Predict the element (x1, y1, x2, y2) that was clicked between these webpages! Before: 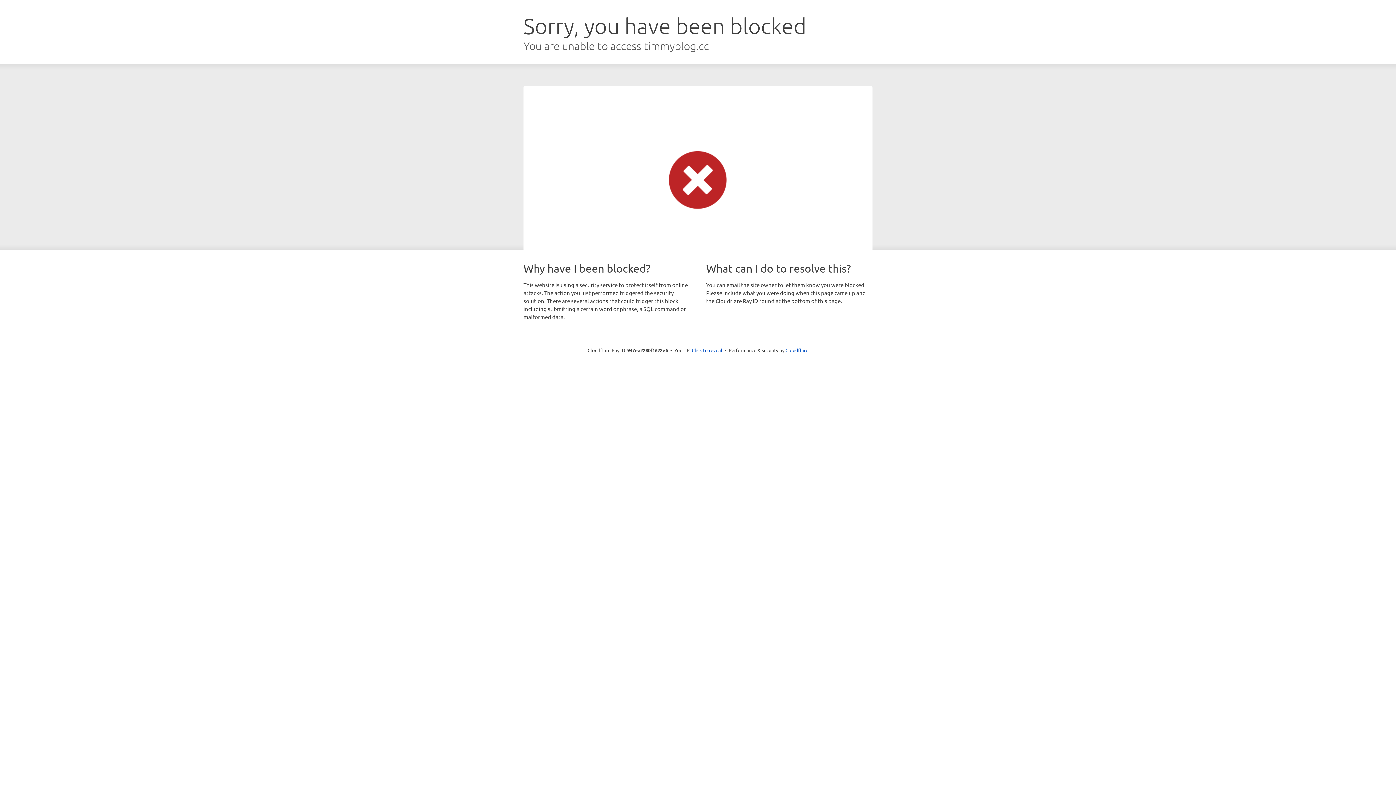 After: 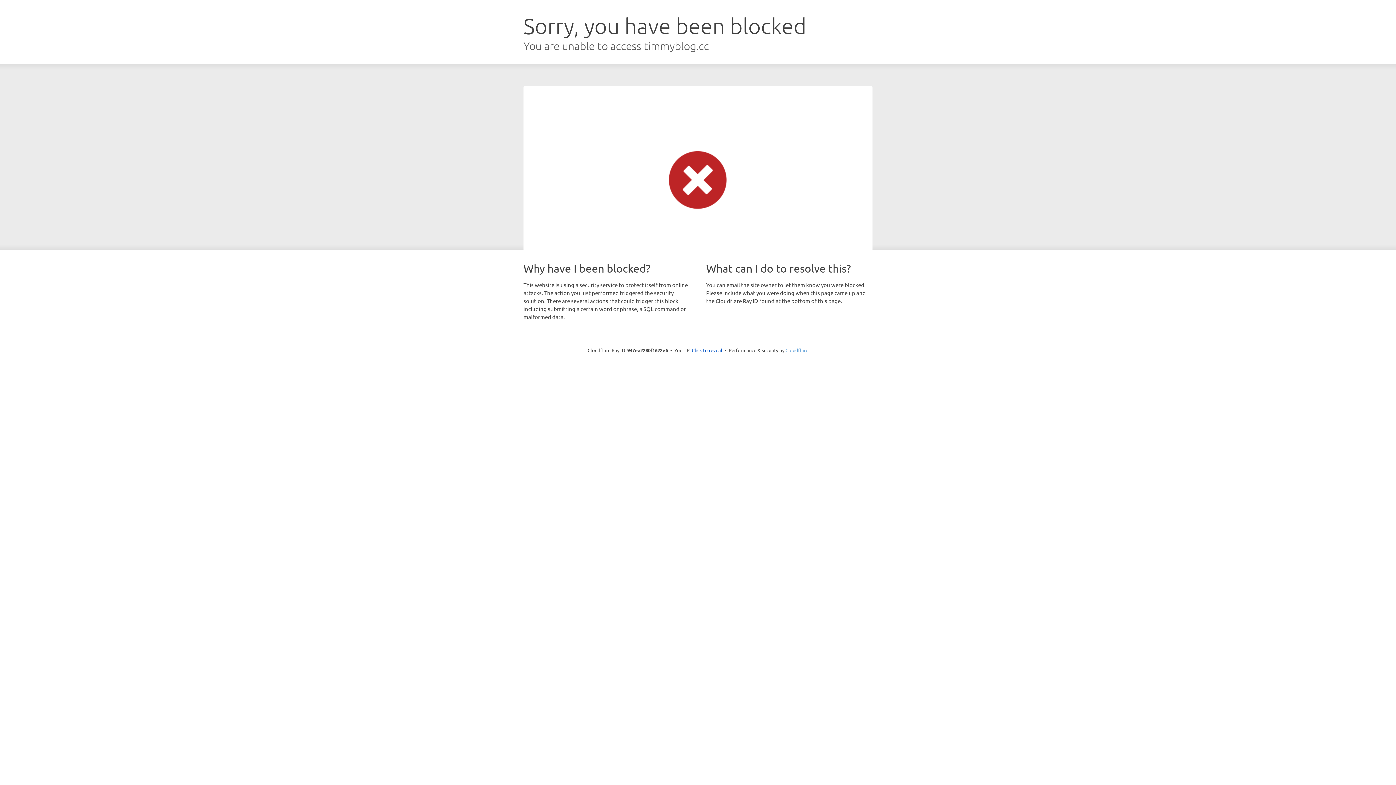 Action: label: Cloudflare bbox: (785, 347, 808, 353)